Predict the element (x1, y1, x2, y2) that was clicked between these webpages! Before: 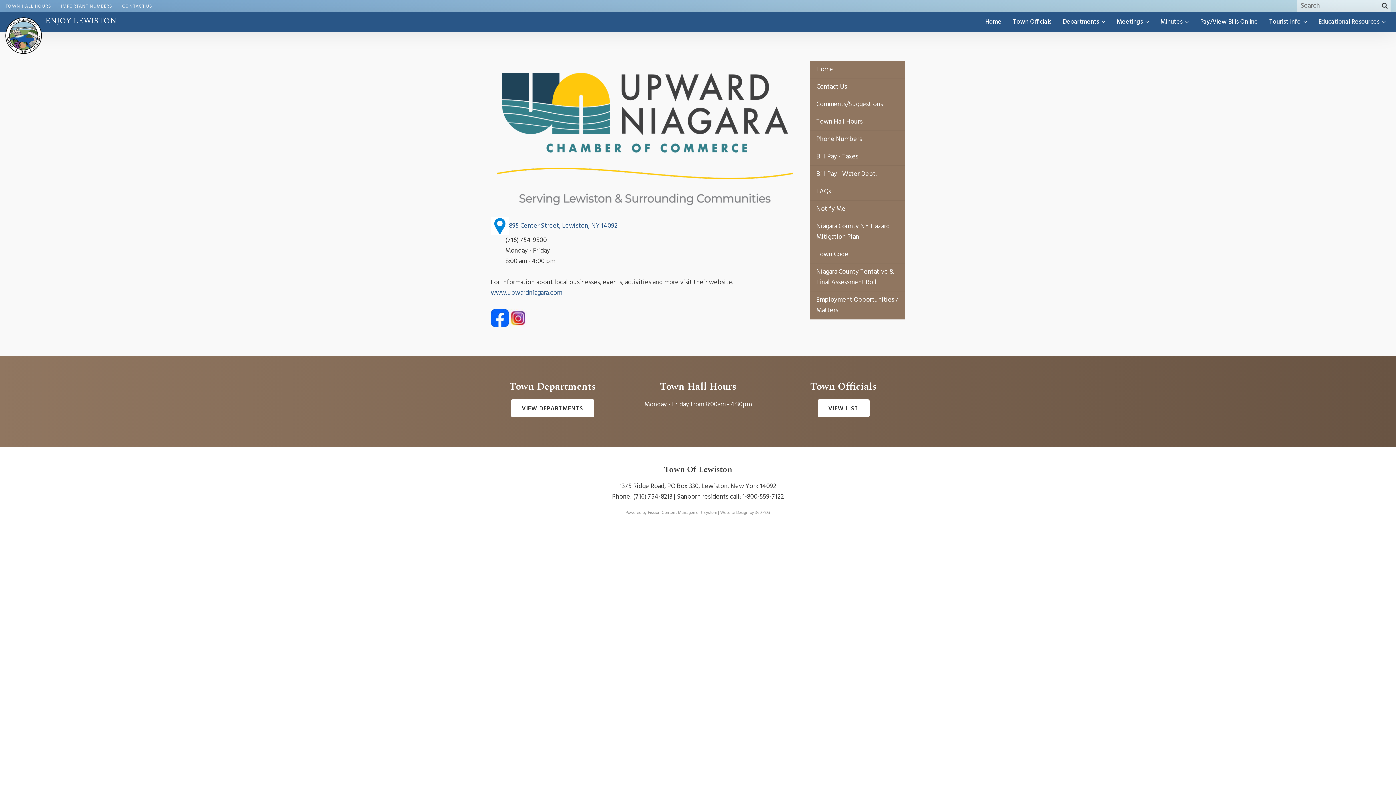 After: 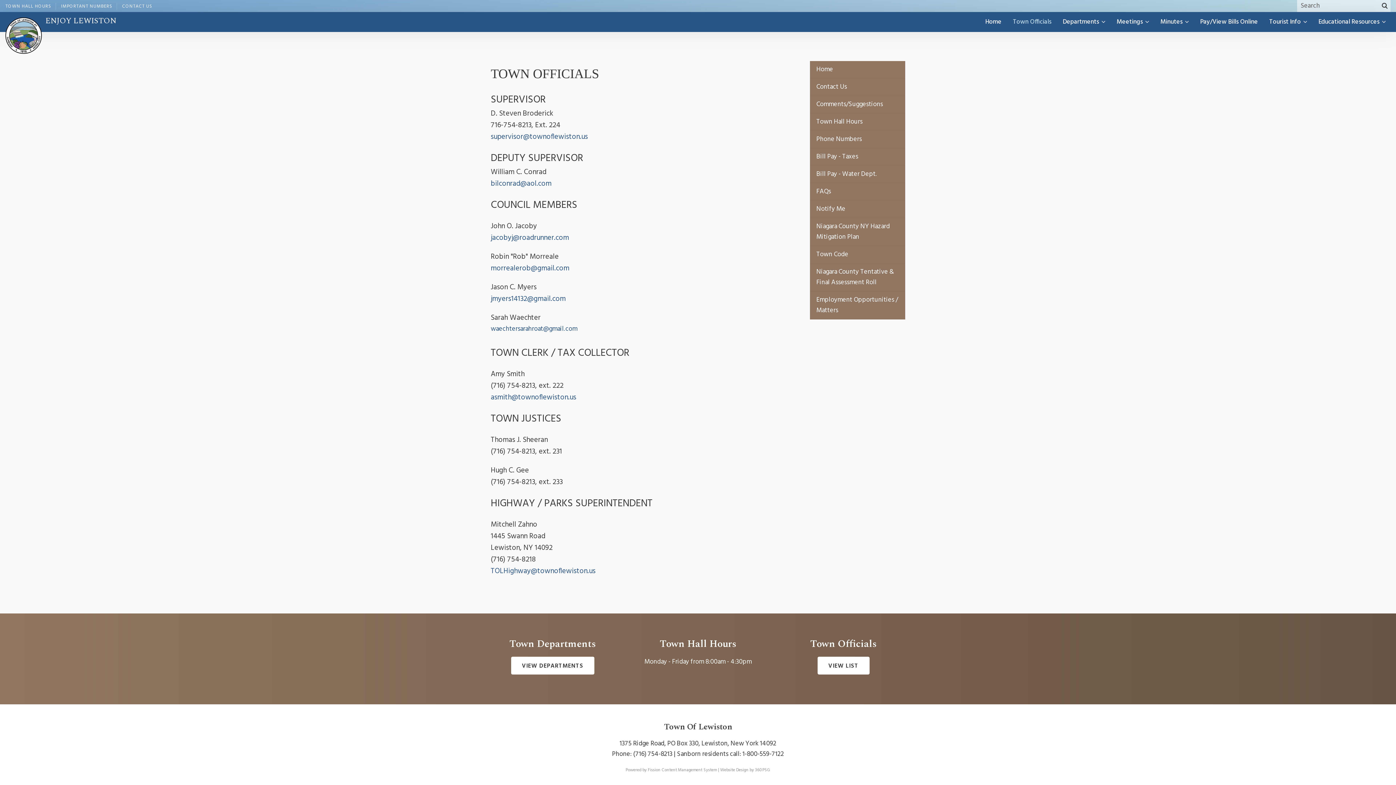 Action: label: Town Officials bbox: (1013, 16, 1051, 27)